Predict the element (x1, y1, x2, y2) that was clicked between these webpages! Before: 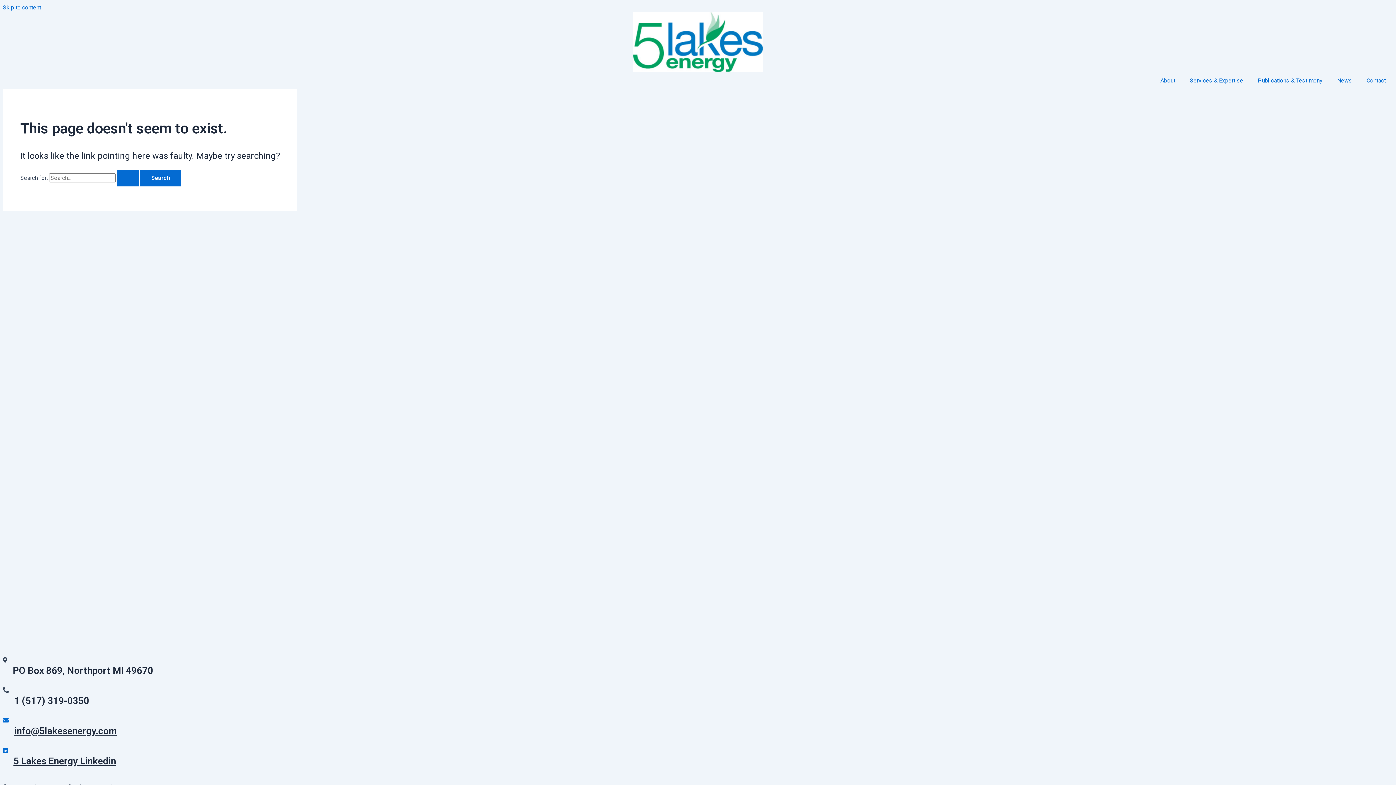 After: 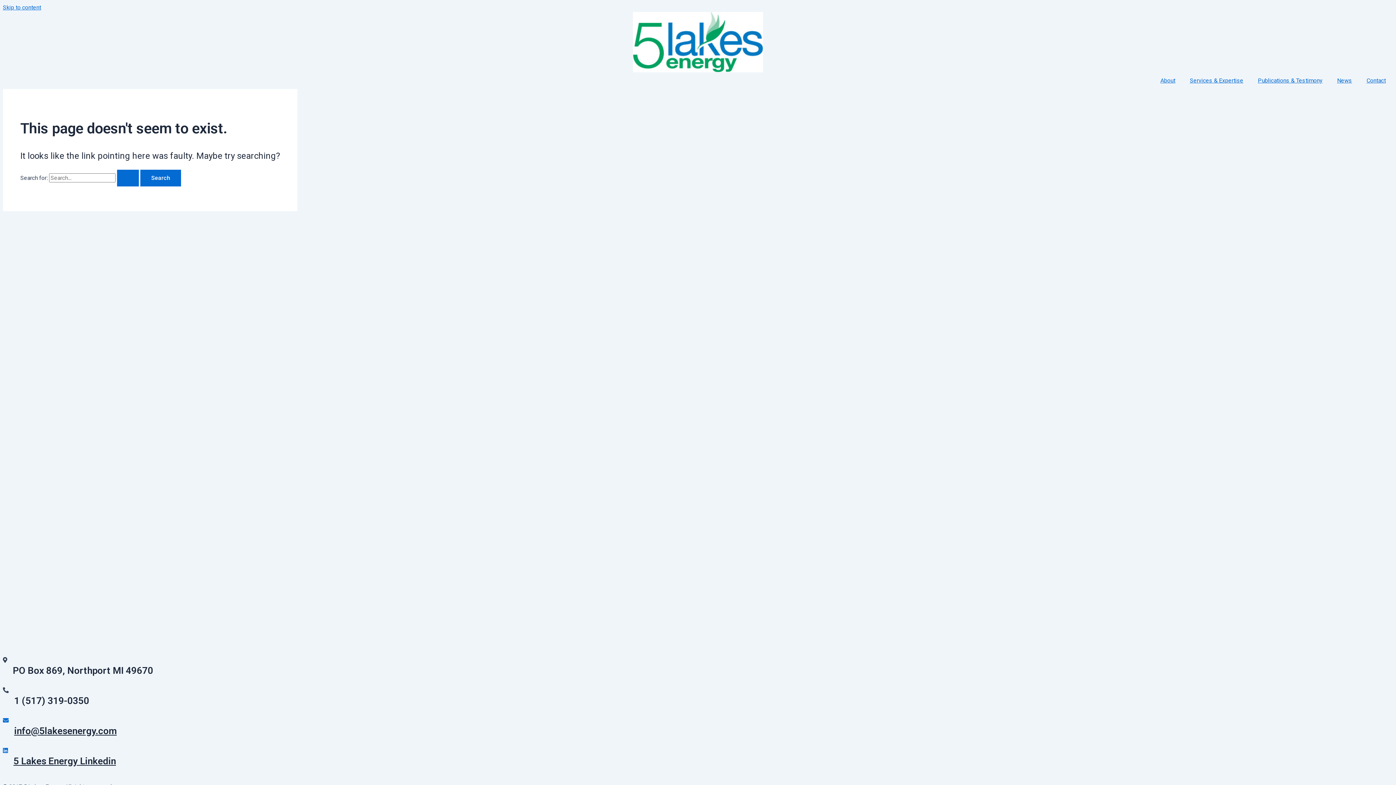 Action: bbox: (14, 725, 116, 736) label: info@5lakesenergy.com